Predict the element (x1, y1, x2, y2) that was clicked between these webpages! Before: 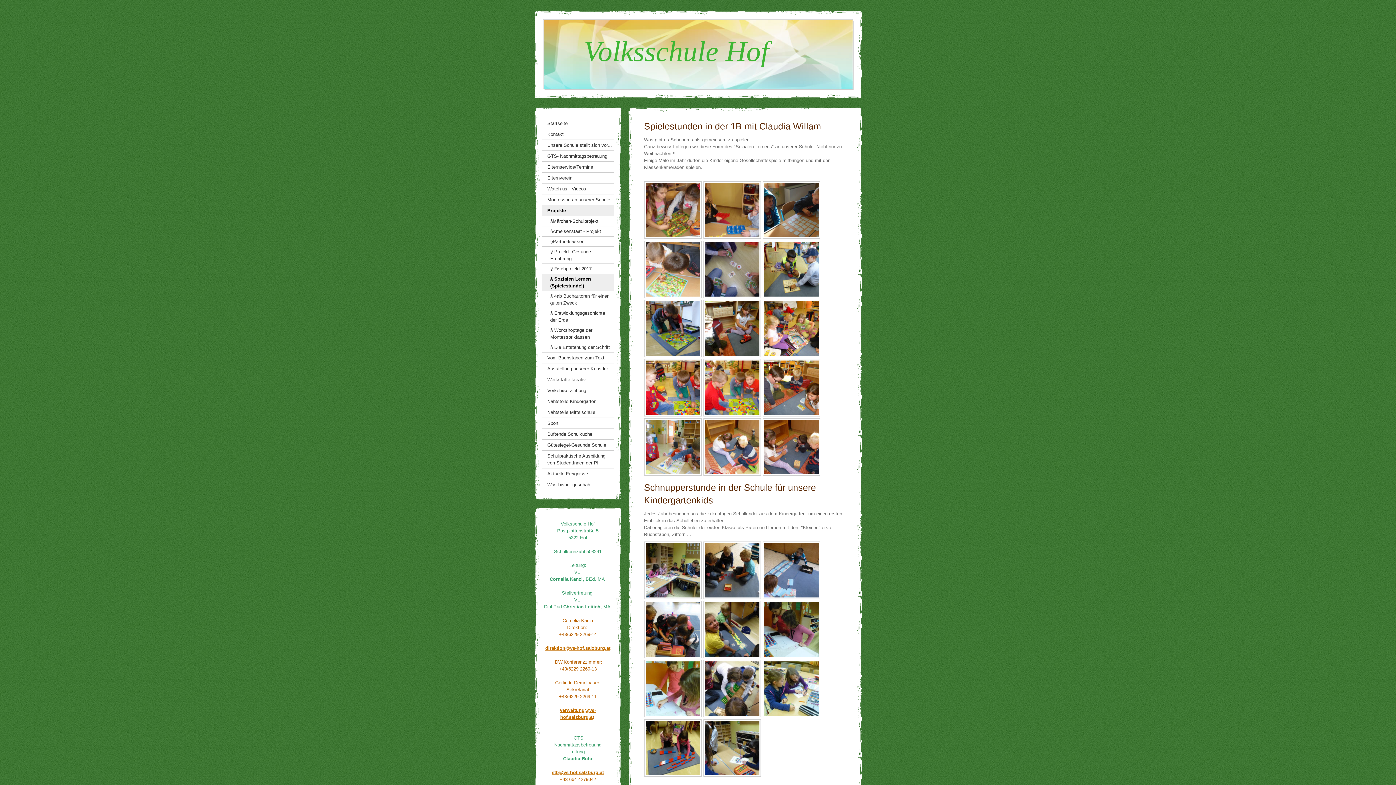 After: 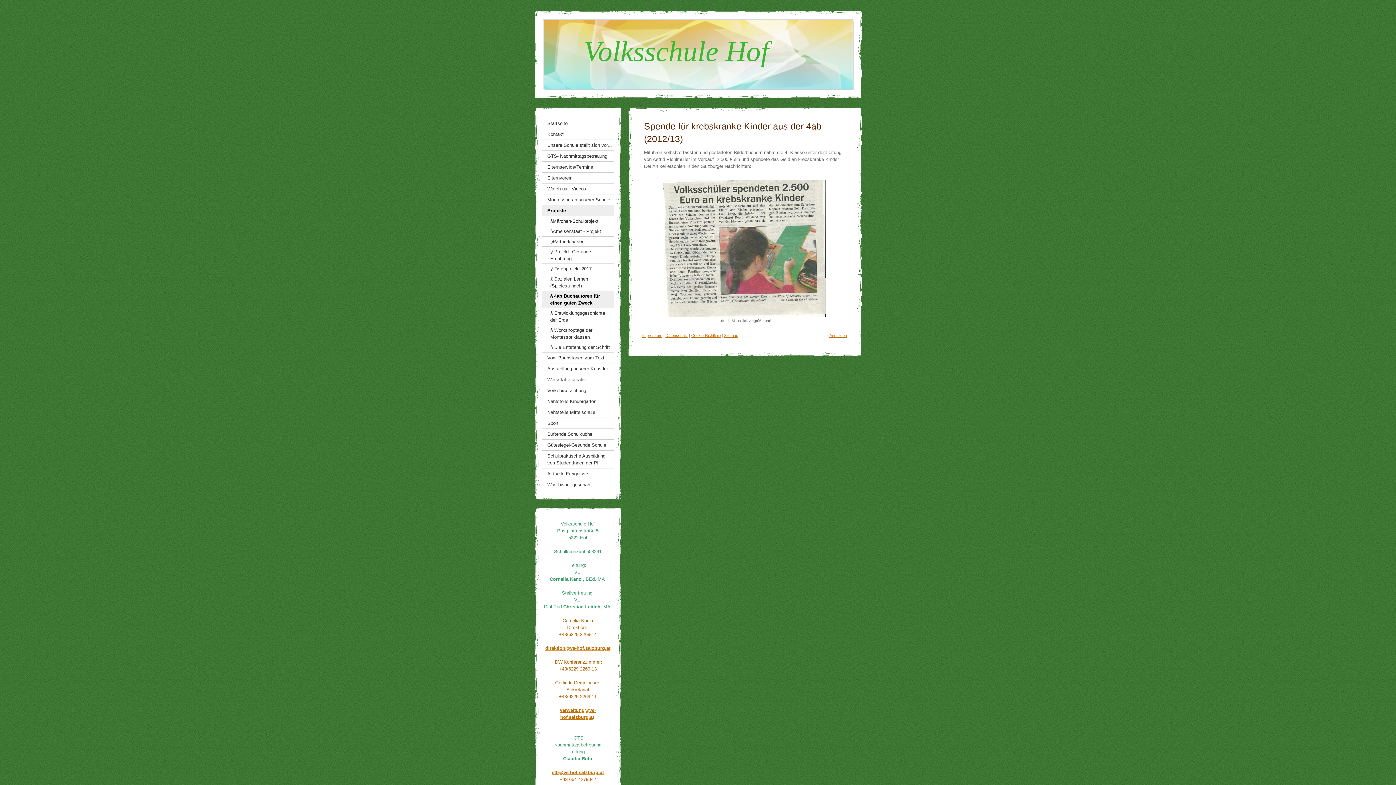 Action: bbox: (542, 291, 614, 308) label: § 4ab Buchautoren für einen guten Zweck